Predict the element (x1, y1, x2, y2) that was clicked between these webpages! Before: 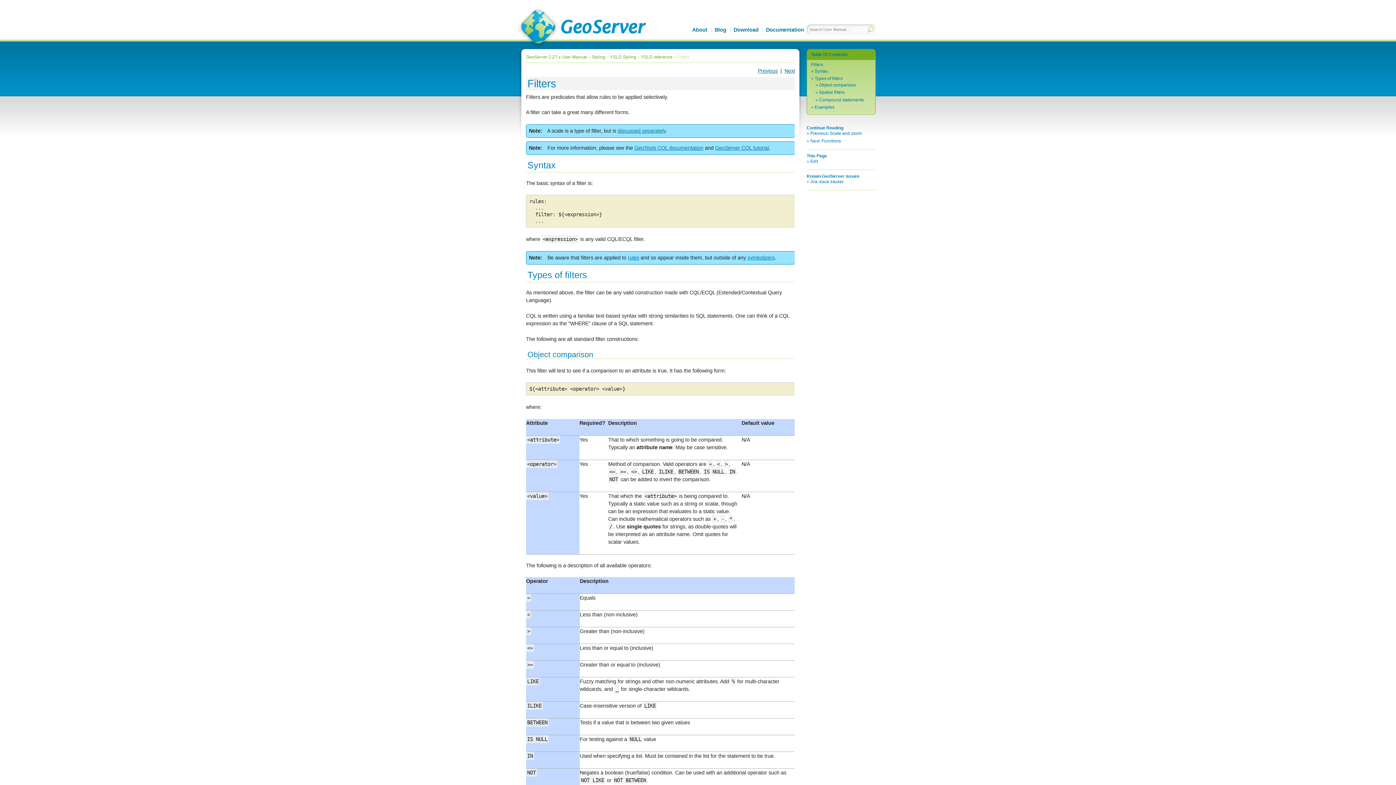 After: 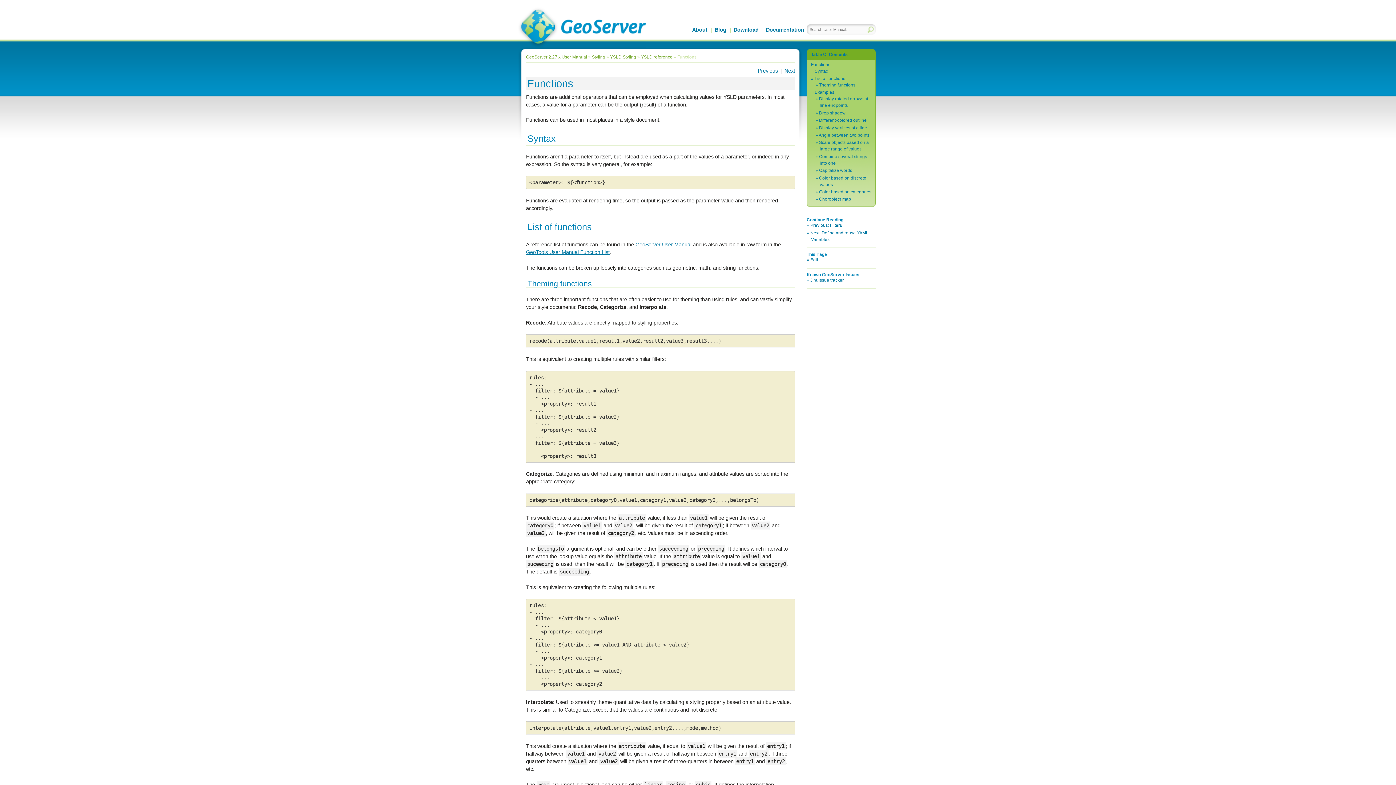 Action: label: Next bbox: (782, 68, 795, 73)